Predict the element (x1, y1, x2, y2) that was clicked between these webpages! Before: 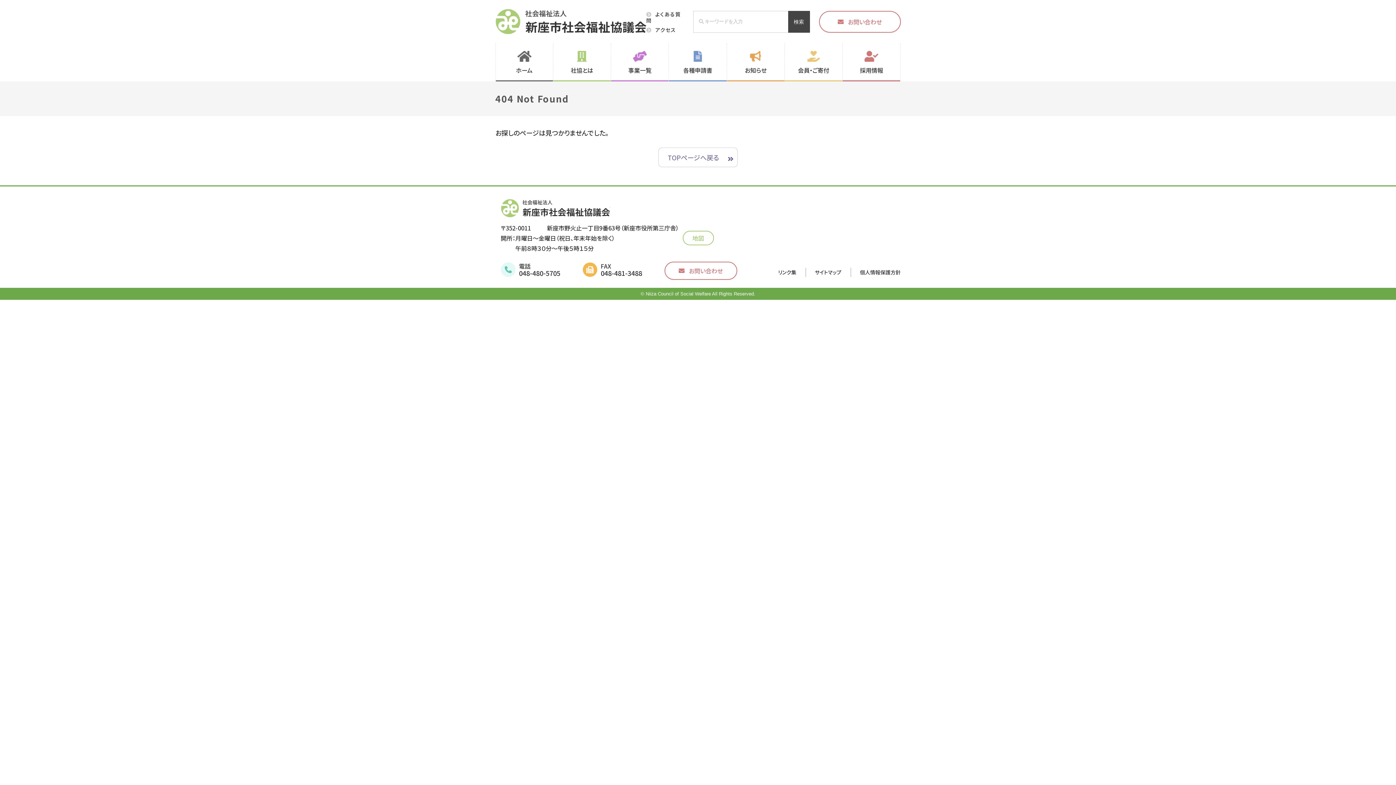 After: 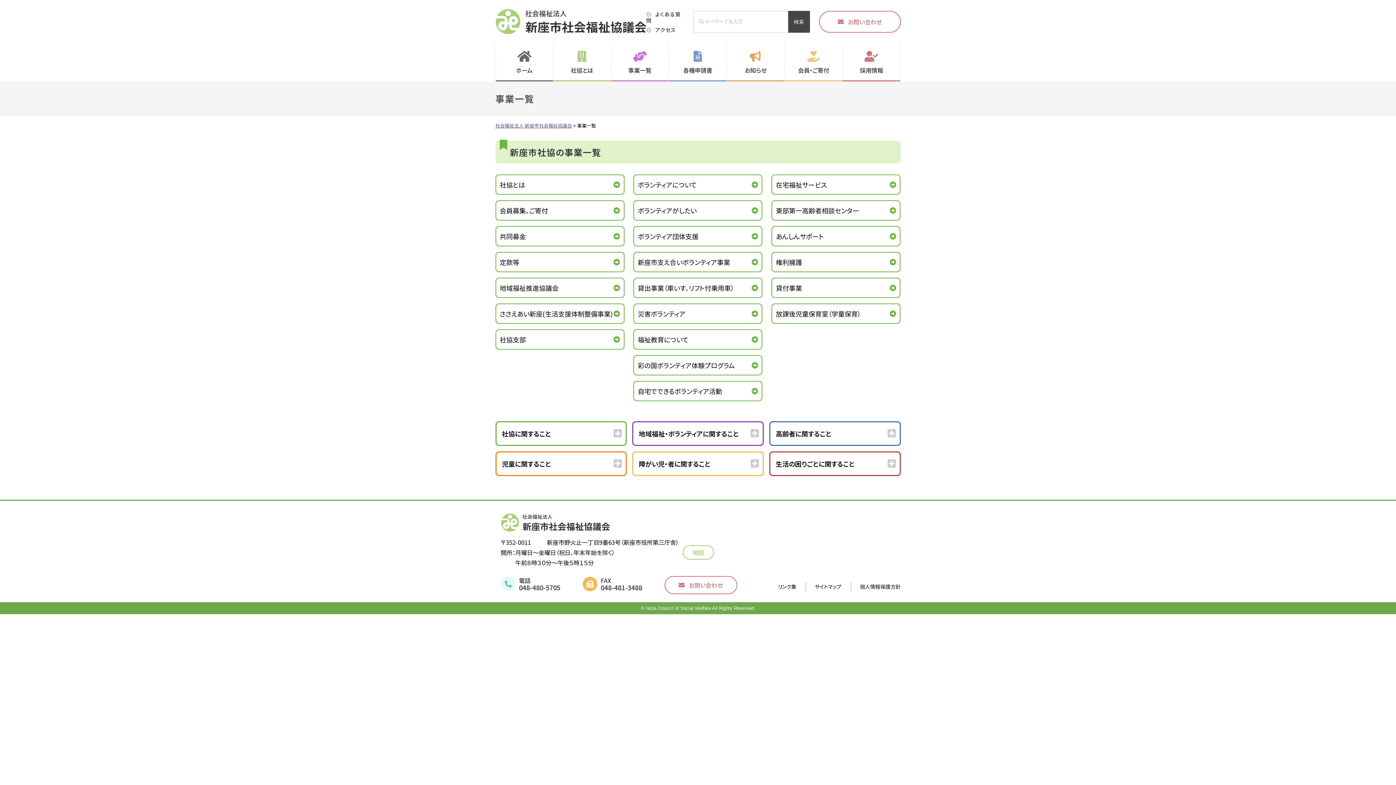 Action: bbox: (611, 43, 668, 81) label: 事業一覧